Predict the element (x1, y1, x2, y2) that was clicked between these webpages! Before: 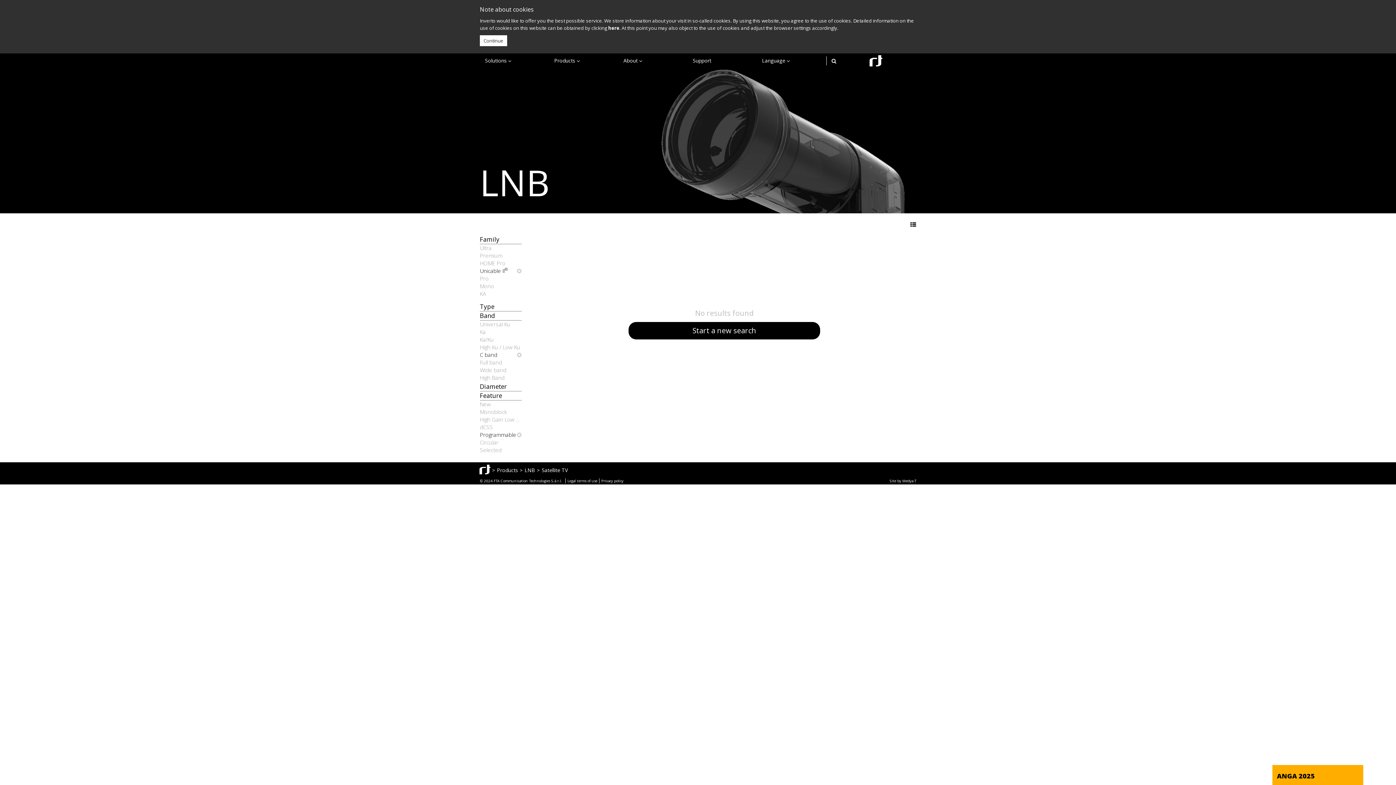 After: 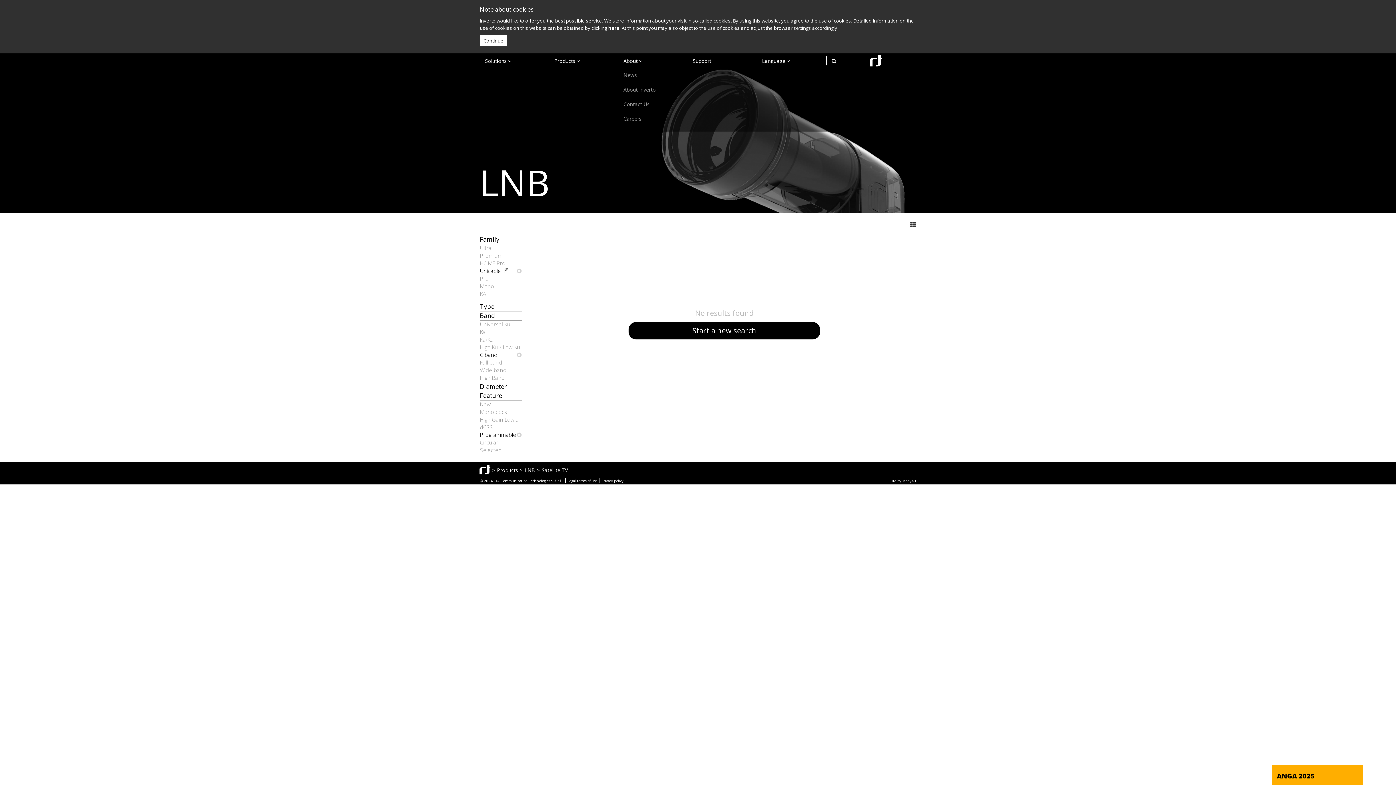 Action: bbox: (618, 53, 687, 68) label: About 